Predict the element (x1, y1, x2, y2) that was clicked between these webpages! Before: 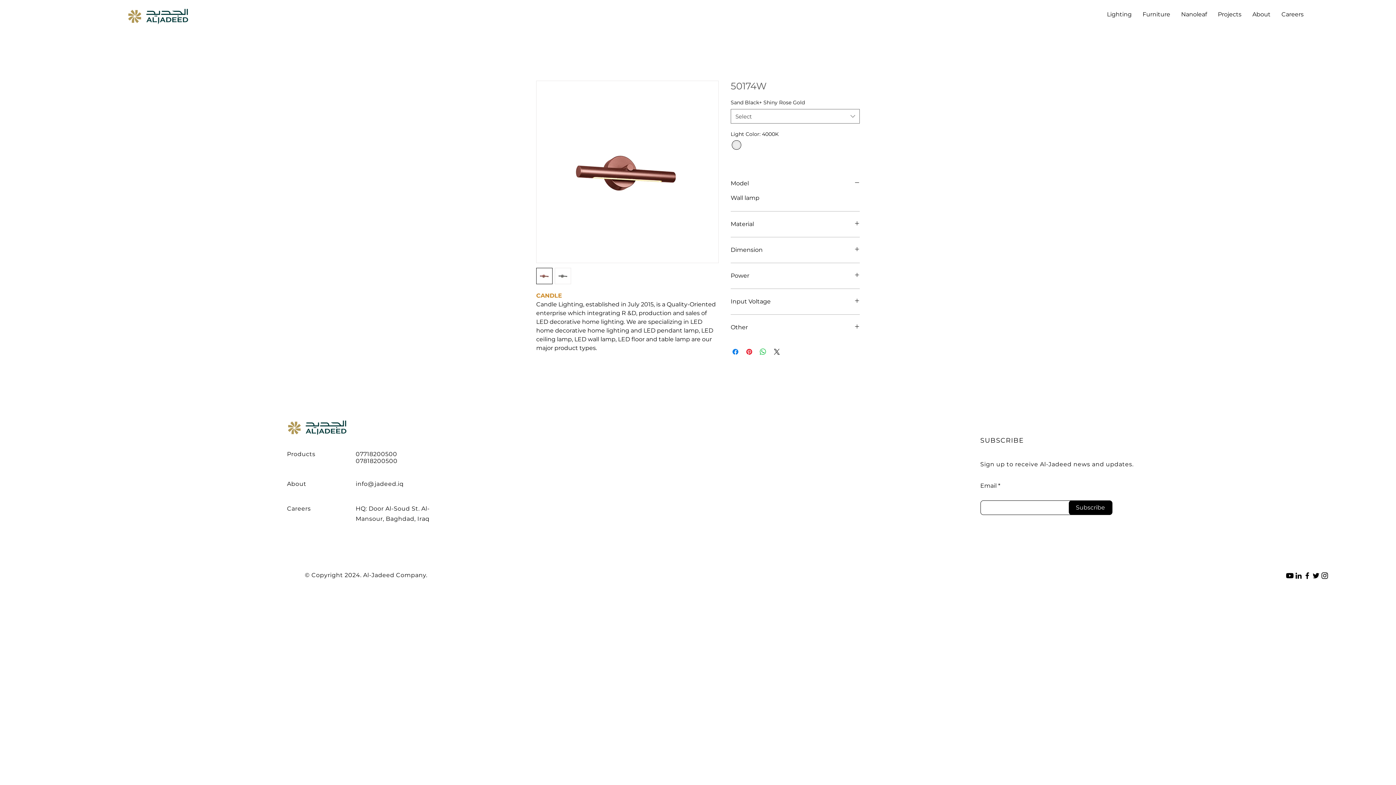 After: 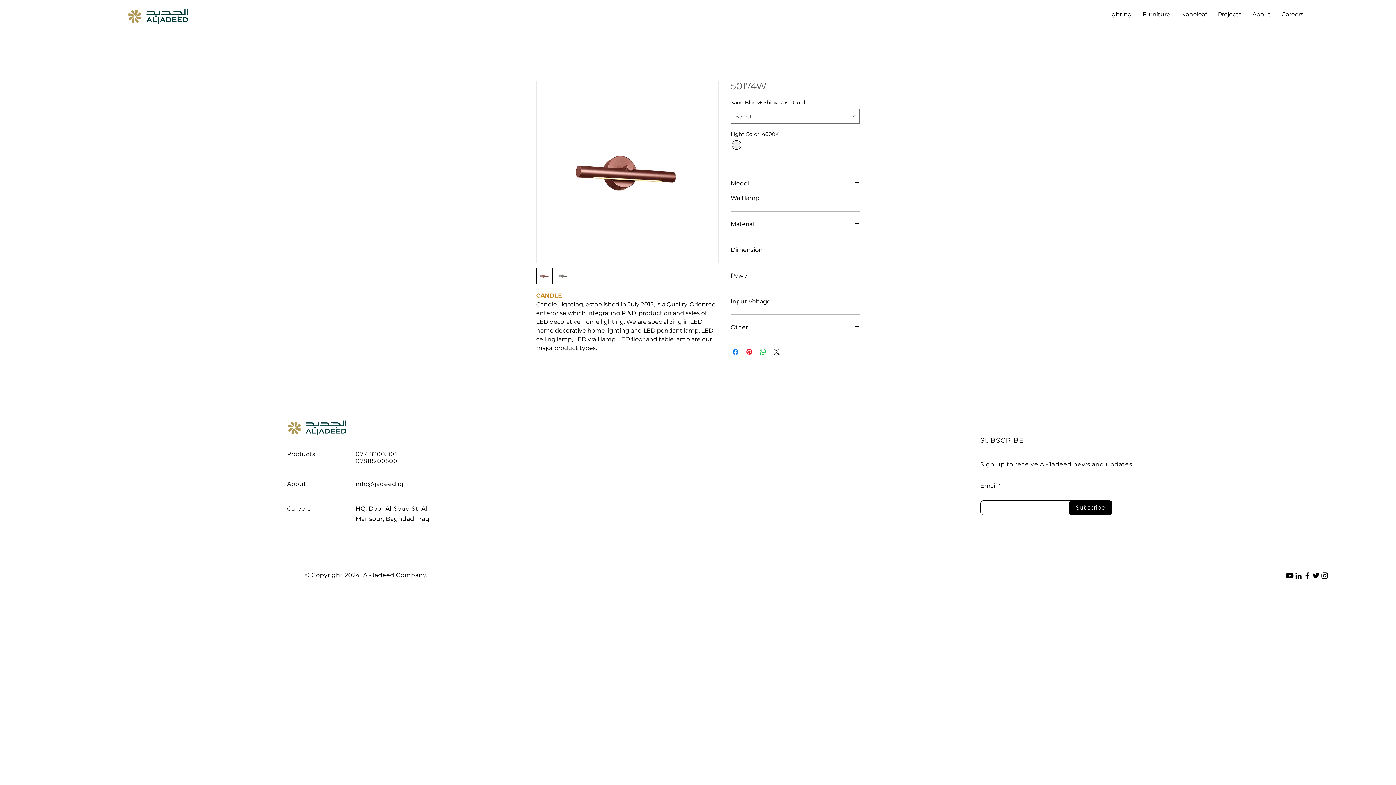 Action: bbox: (554, 268, 571, 284)